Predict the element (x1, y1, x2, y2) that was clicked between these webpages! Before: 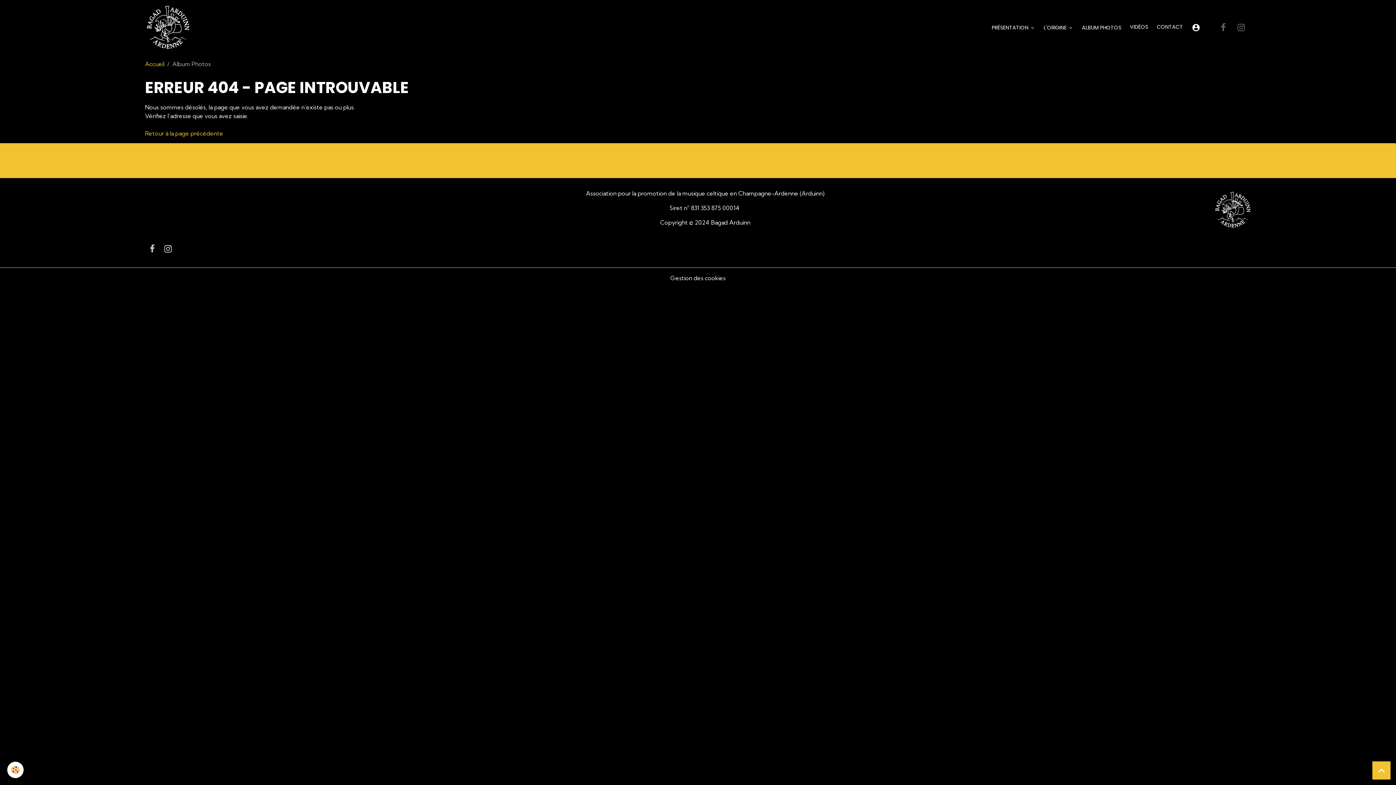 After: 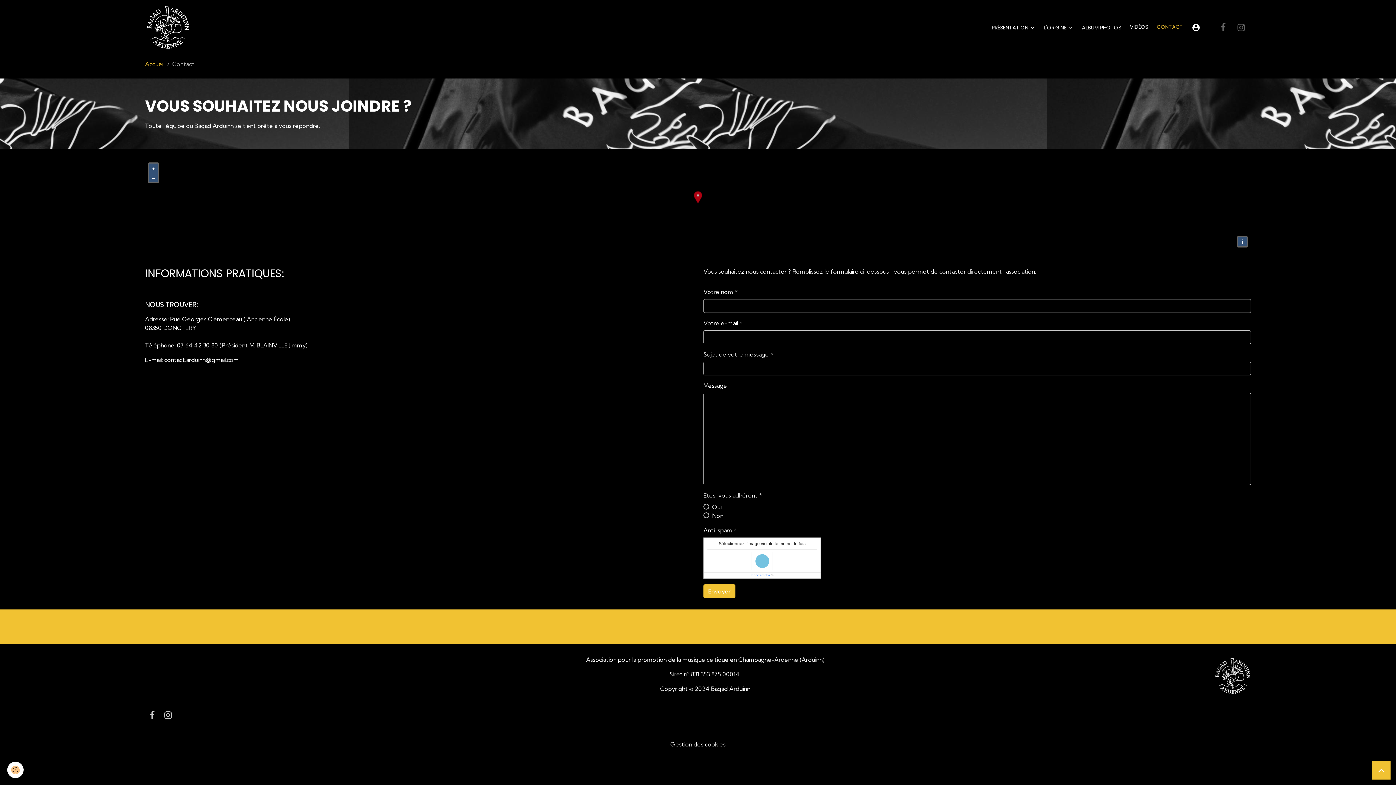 Action: bbox: (1154, 20, 1186, 33) label: CONTACT